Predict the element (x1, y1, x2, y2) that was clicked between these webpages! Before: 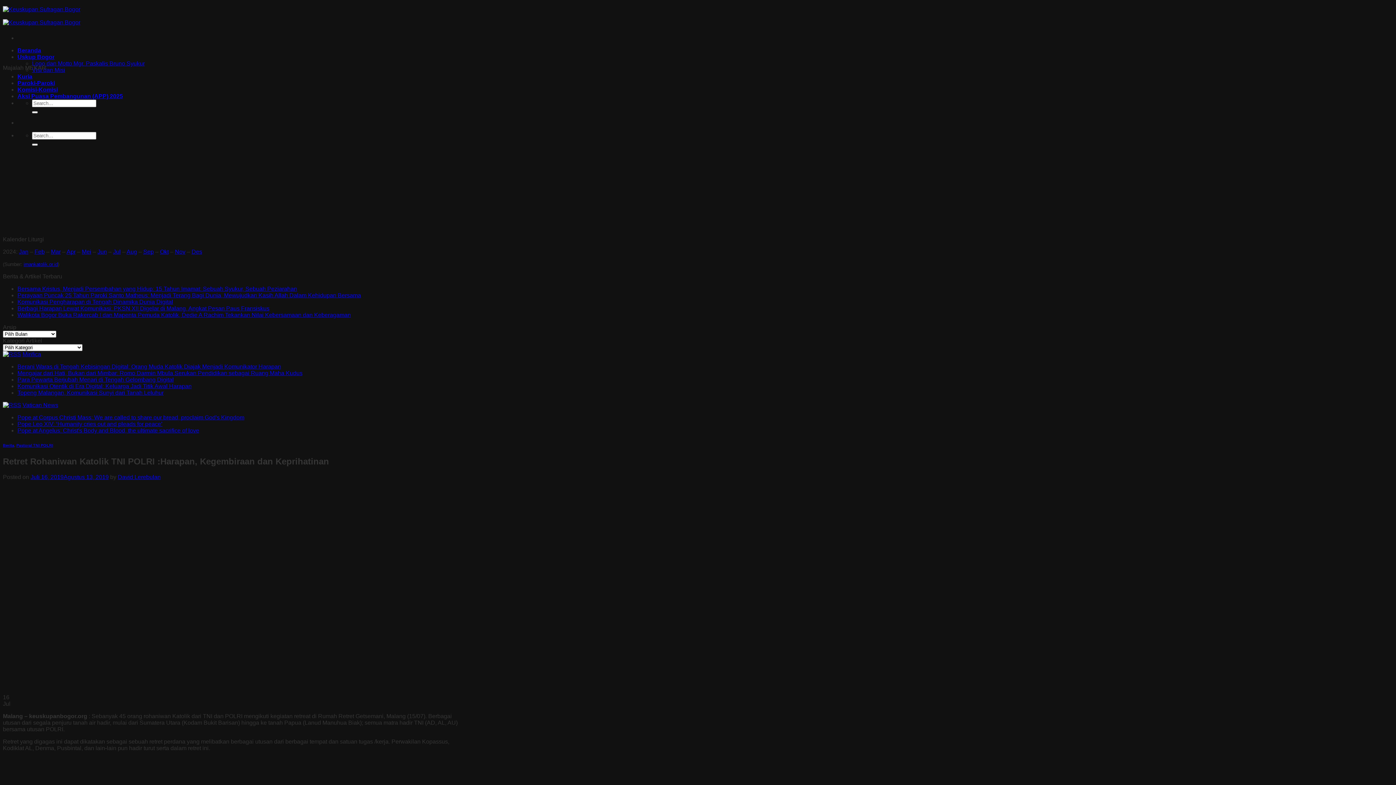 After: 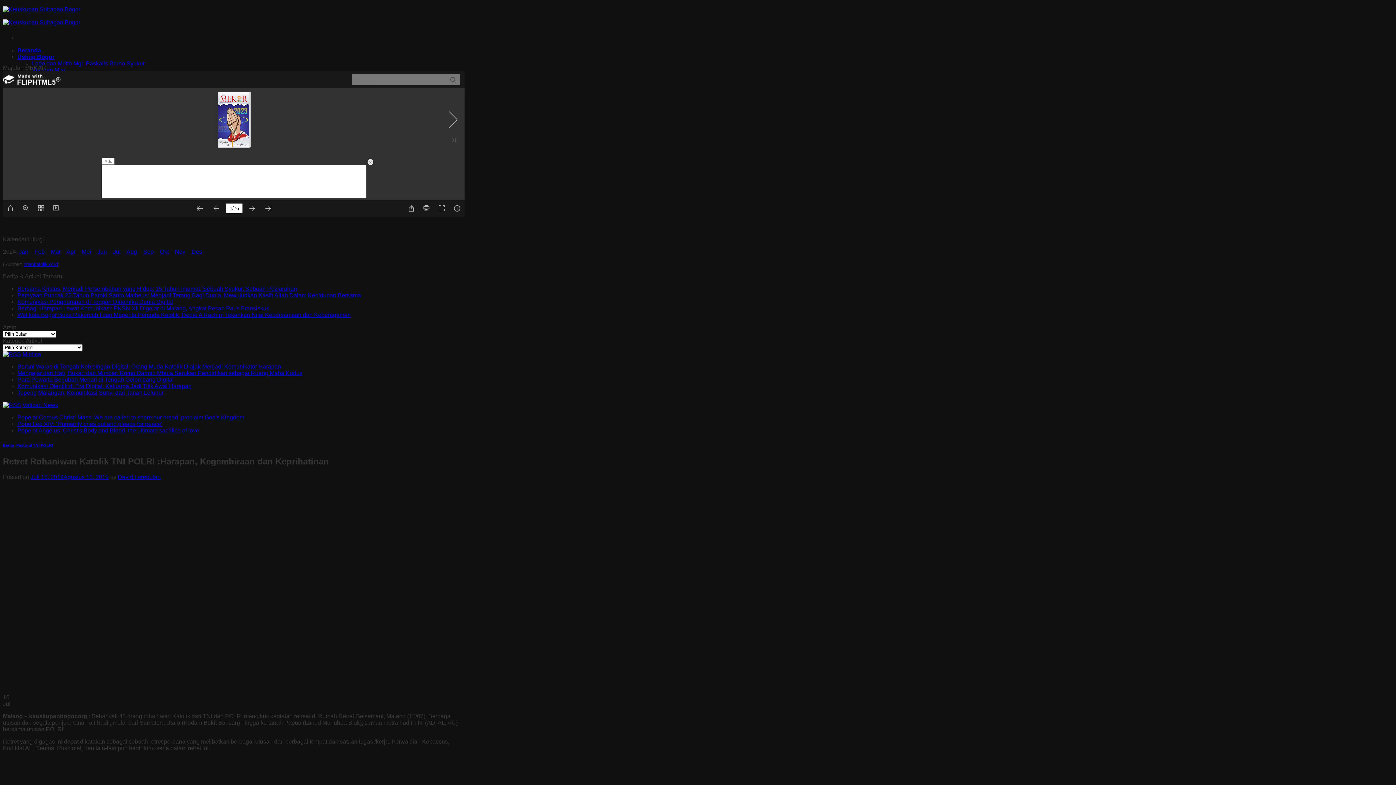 Action: label: Nov bbox: (174, 248, 185, 254)